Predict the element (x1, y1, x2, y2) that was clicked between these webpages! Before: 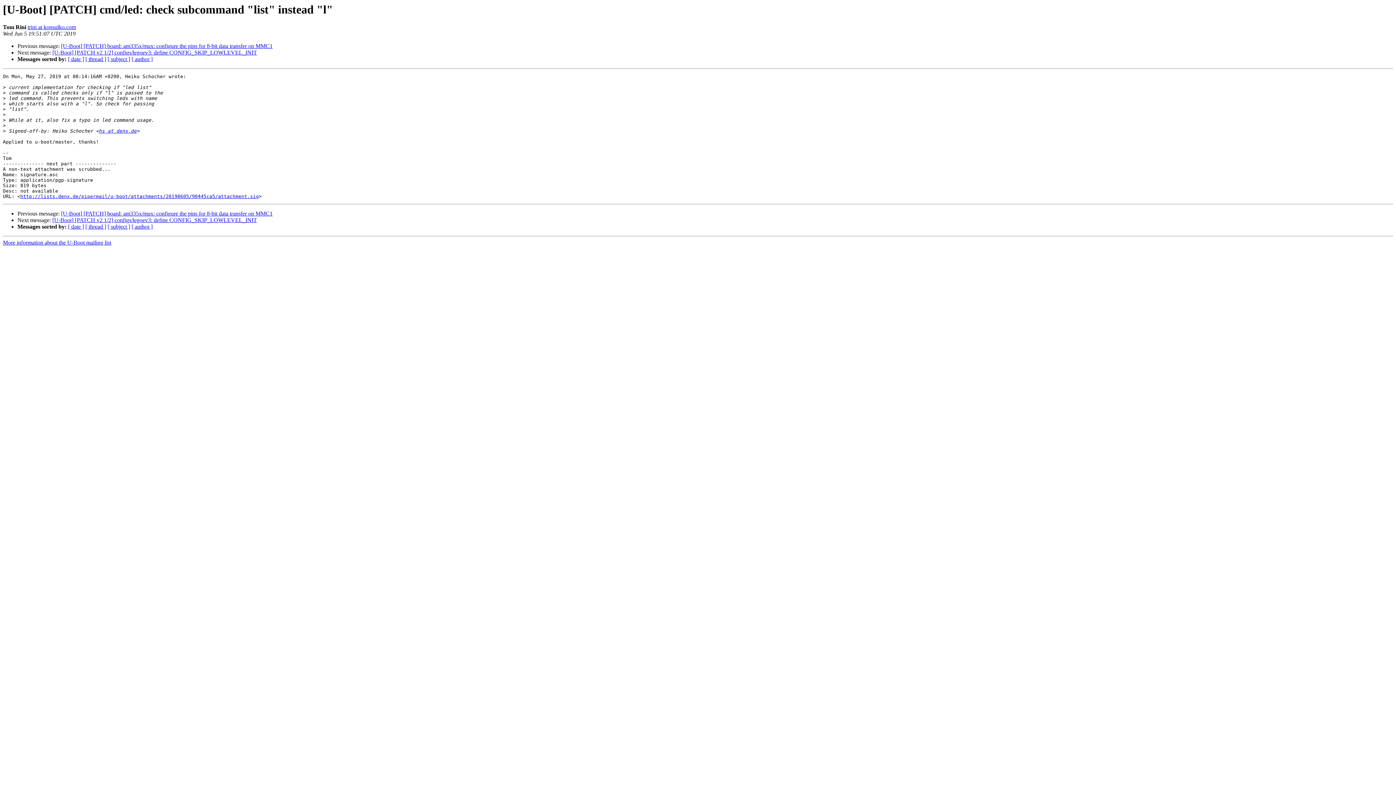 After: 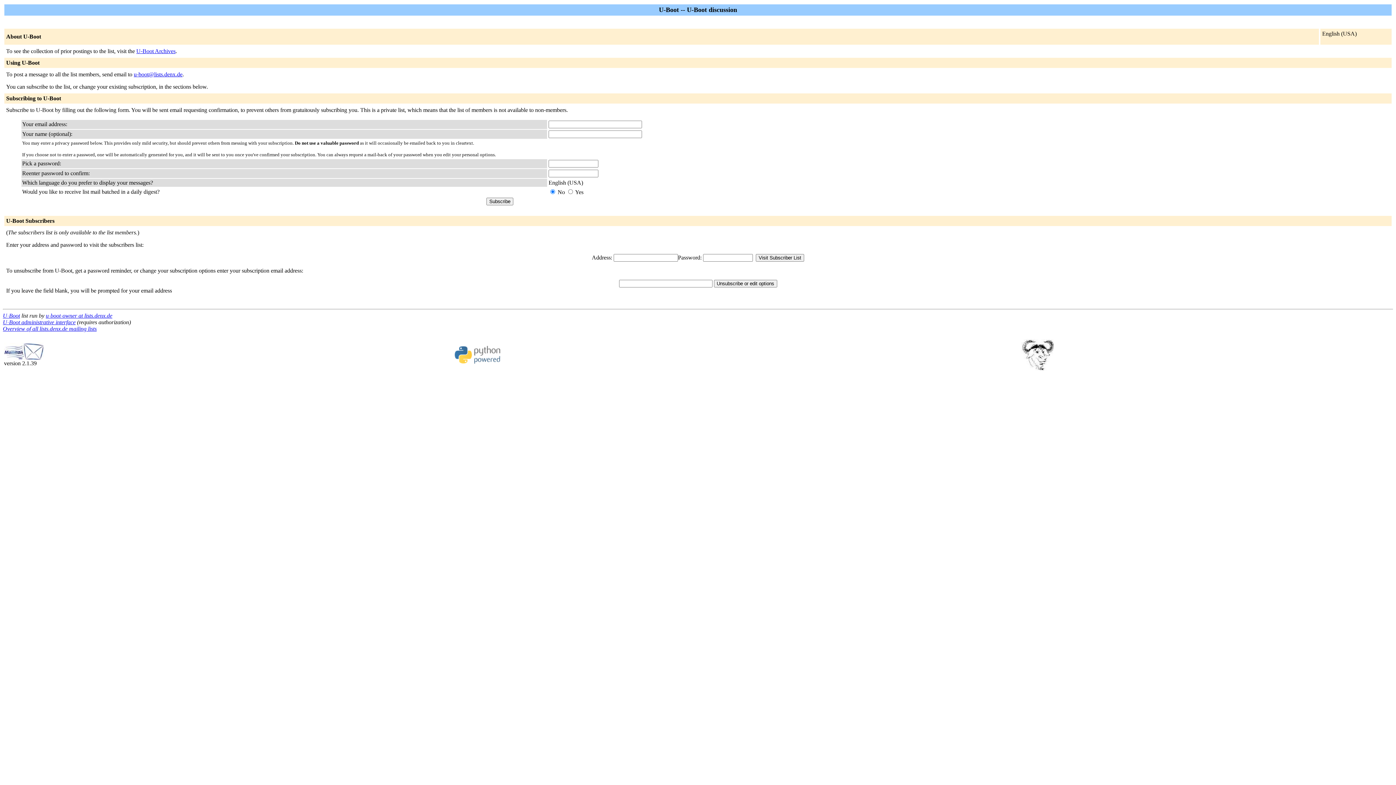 Action: label: hs at denx.de bbox: (98, 128, 136, 133)